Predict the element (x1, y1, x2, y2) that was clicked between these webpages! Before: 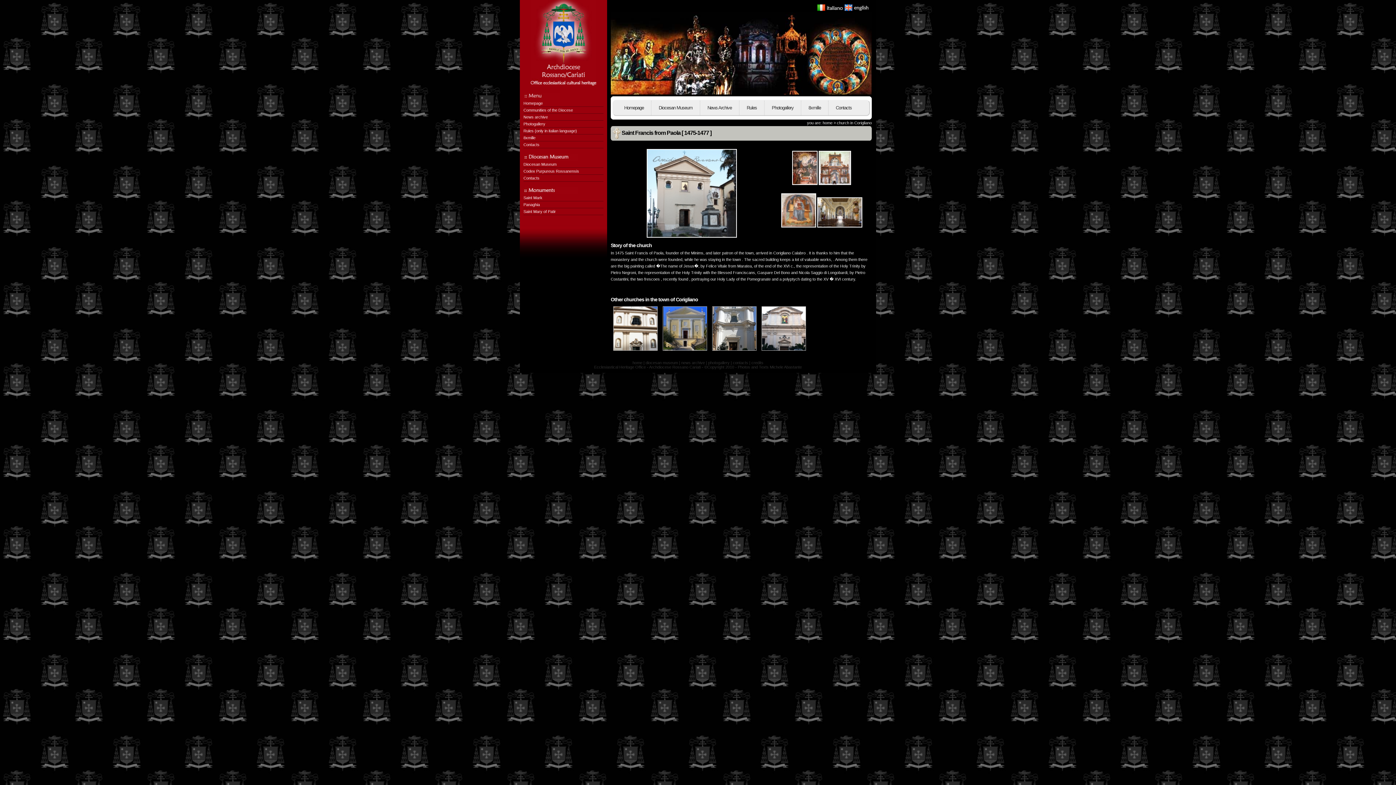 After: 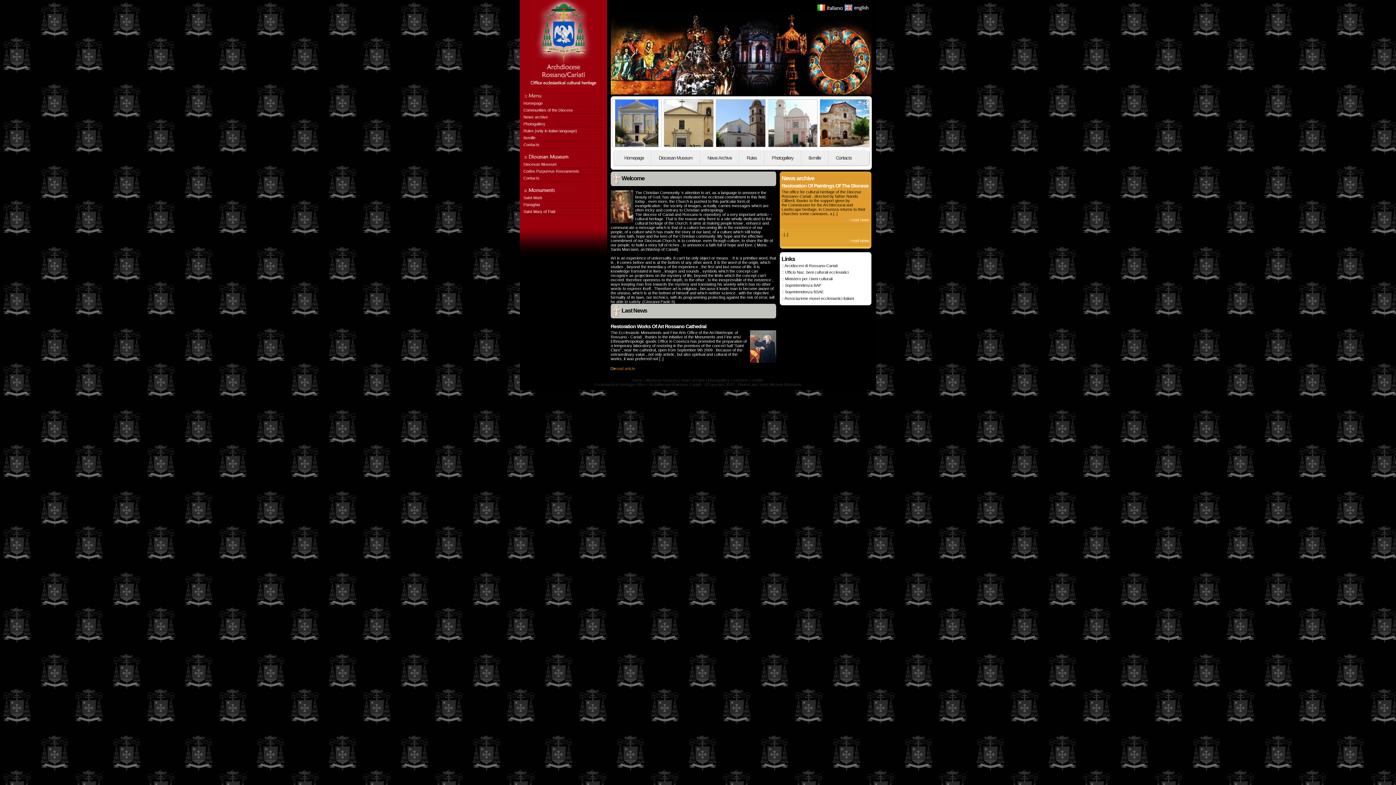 Action: label: home bbox: (632, 360, 642, 365)